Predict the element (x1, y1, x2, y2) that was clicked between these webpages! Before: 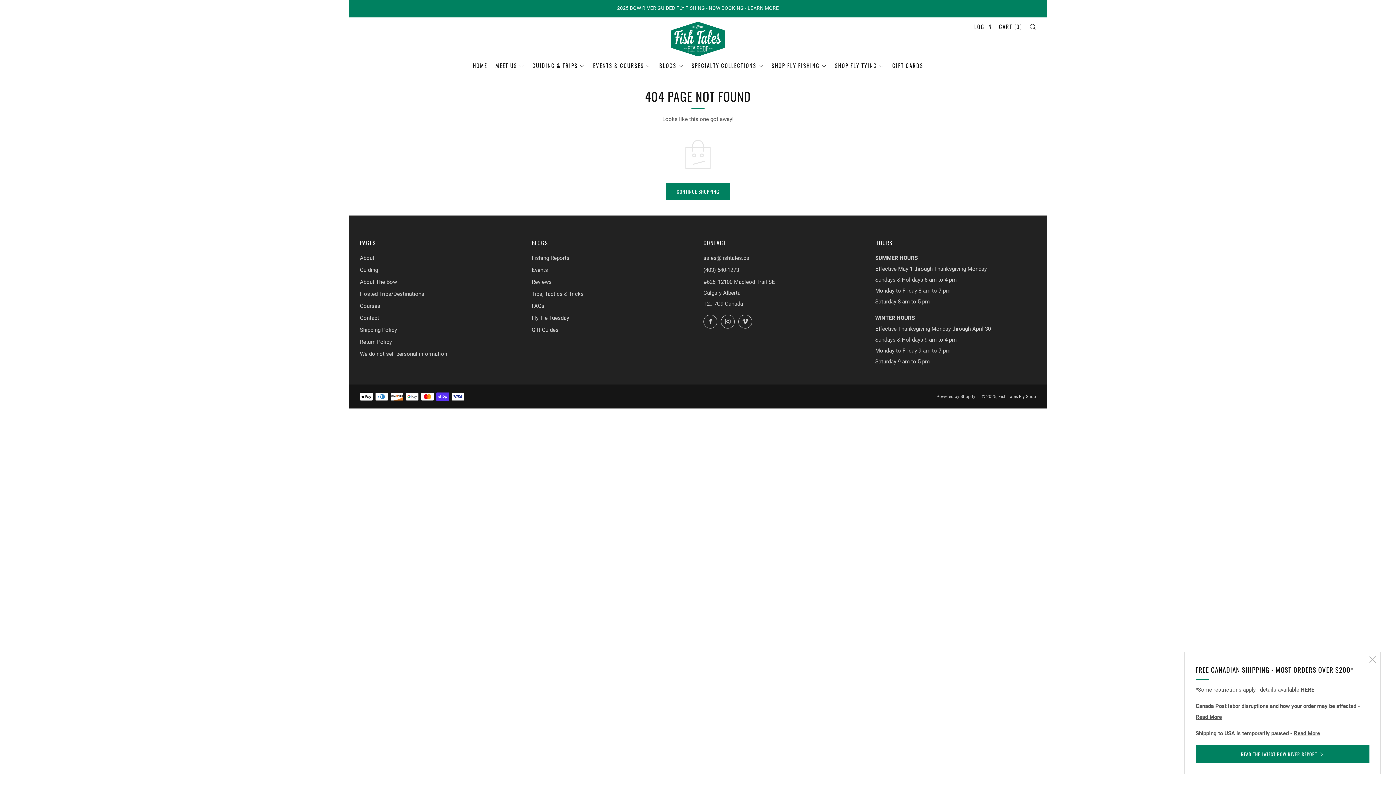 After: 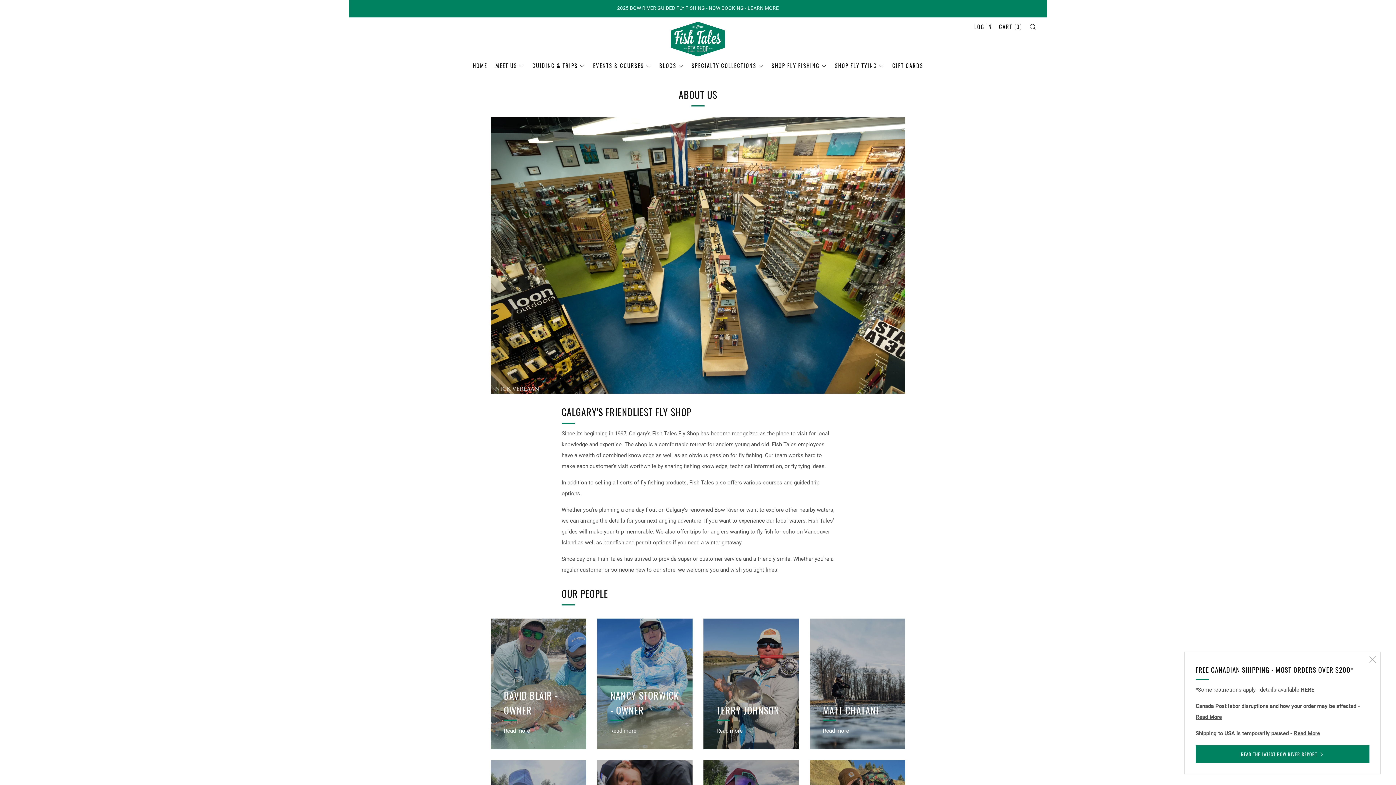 Action: label: About bbox: (360, 254, 374, 261)